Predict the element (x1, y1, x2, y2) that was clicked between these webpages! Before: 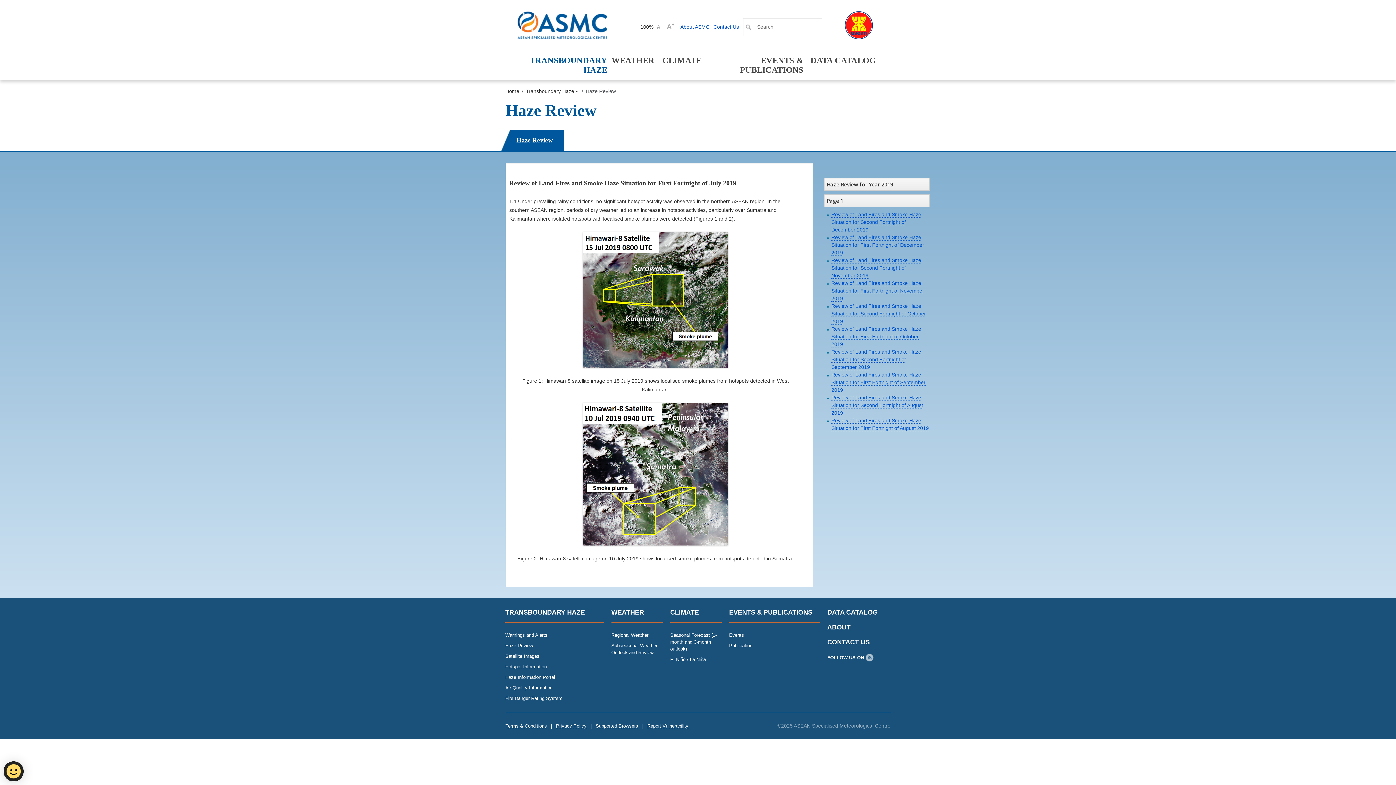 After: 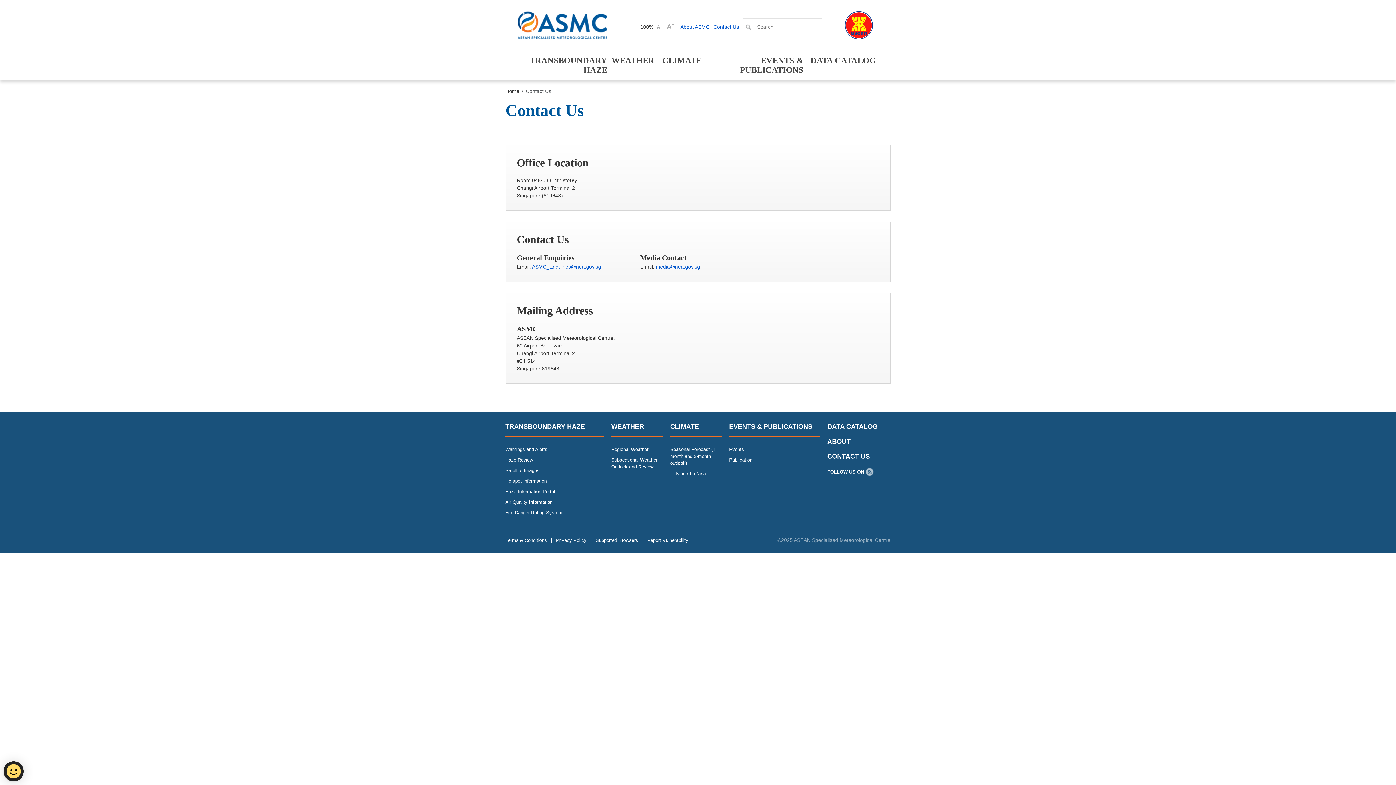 Action: bbox: (713, 24, 739, 30) label: Contact Us